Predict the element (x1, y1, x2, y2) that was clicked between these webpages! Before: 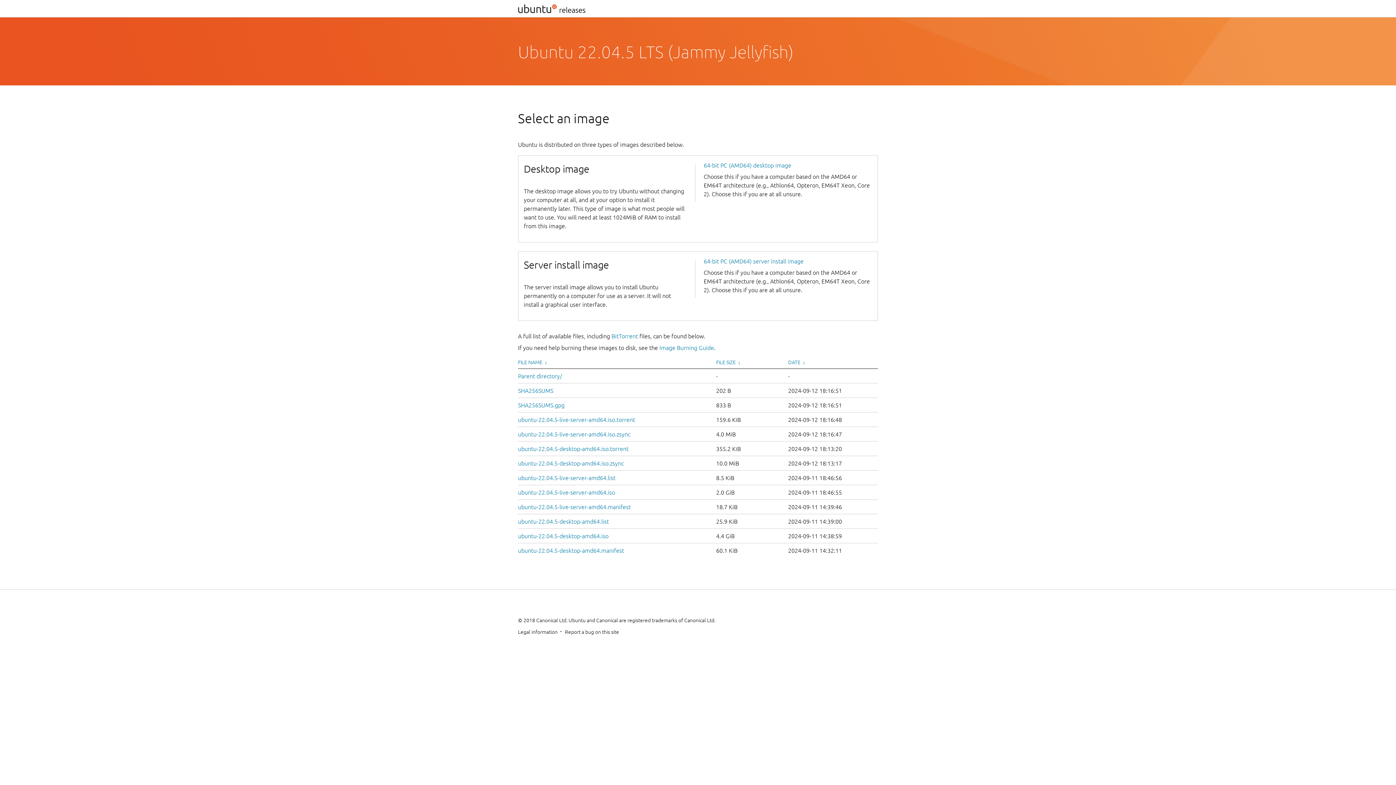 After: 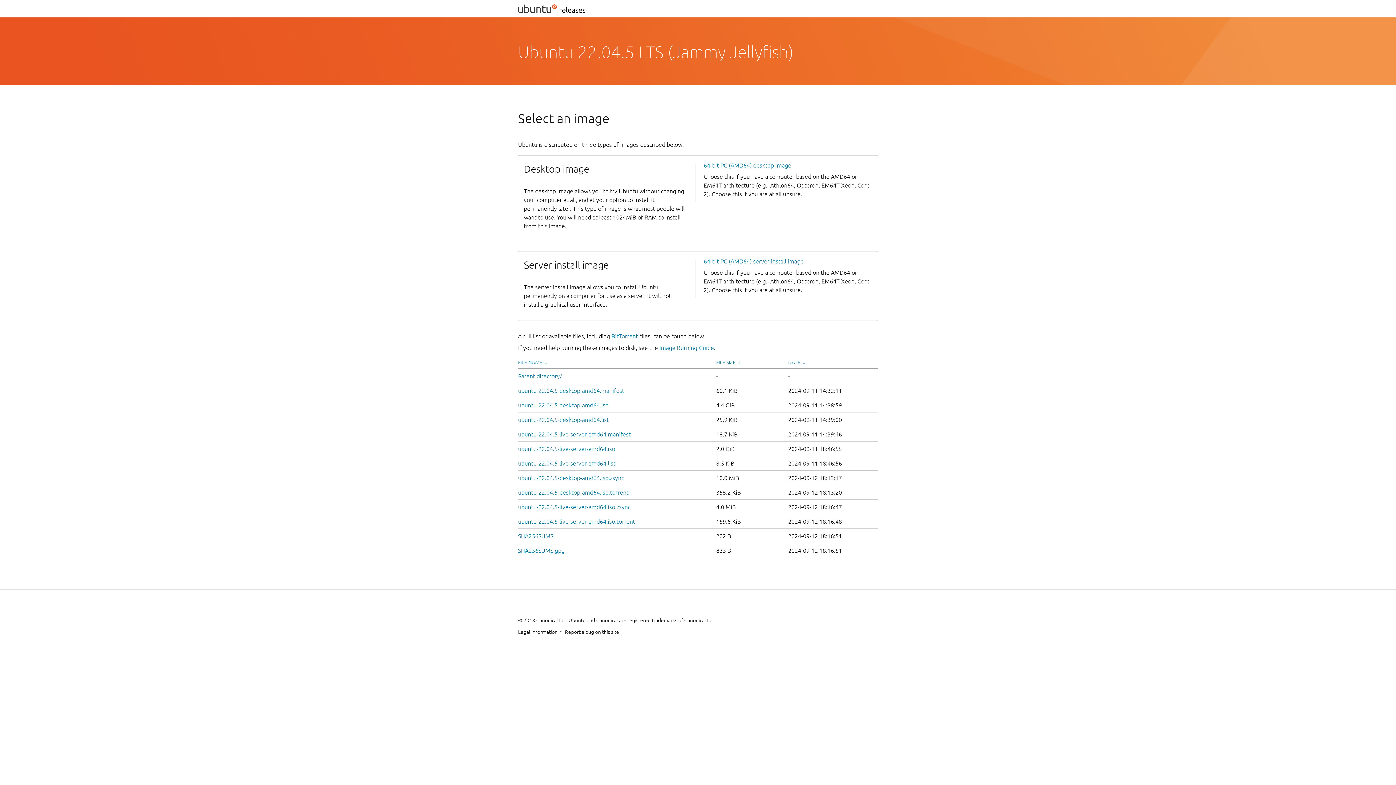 Action: bbox: (788, 359, 800, 365) label: DATE